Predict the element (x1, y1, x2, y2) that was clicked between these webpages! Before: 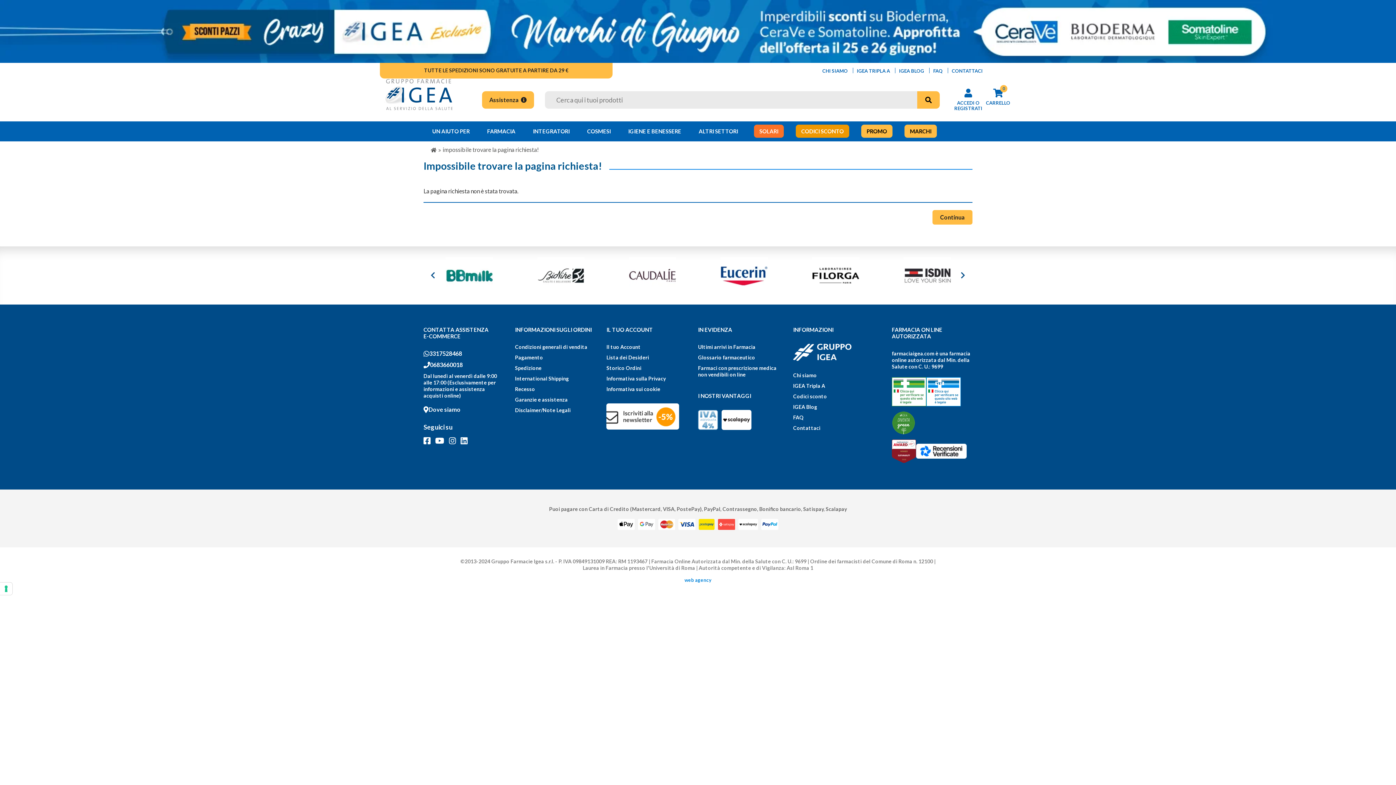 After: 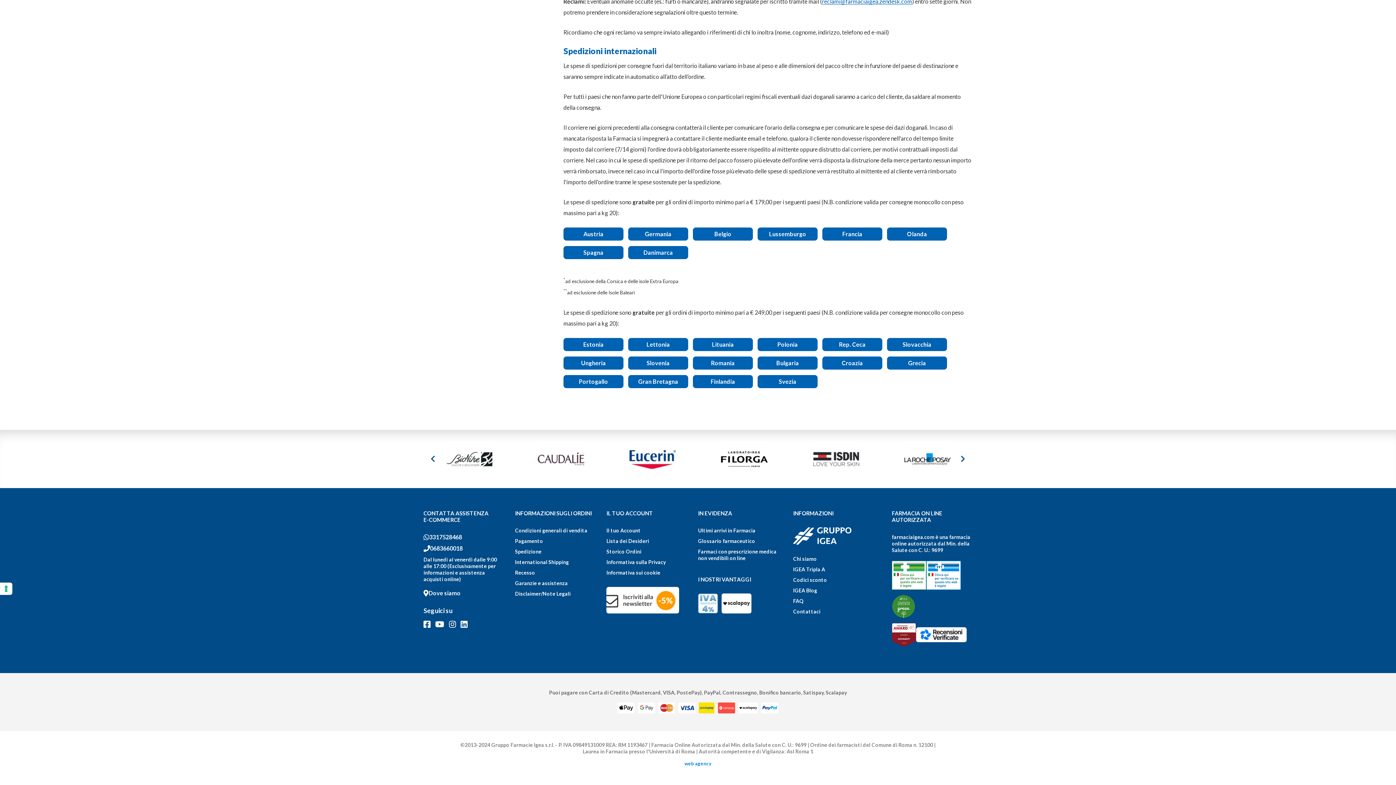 Action: bbox: (515, 375, 568, 381) label: International Shipping